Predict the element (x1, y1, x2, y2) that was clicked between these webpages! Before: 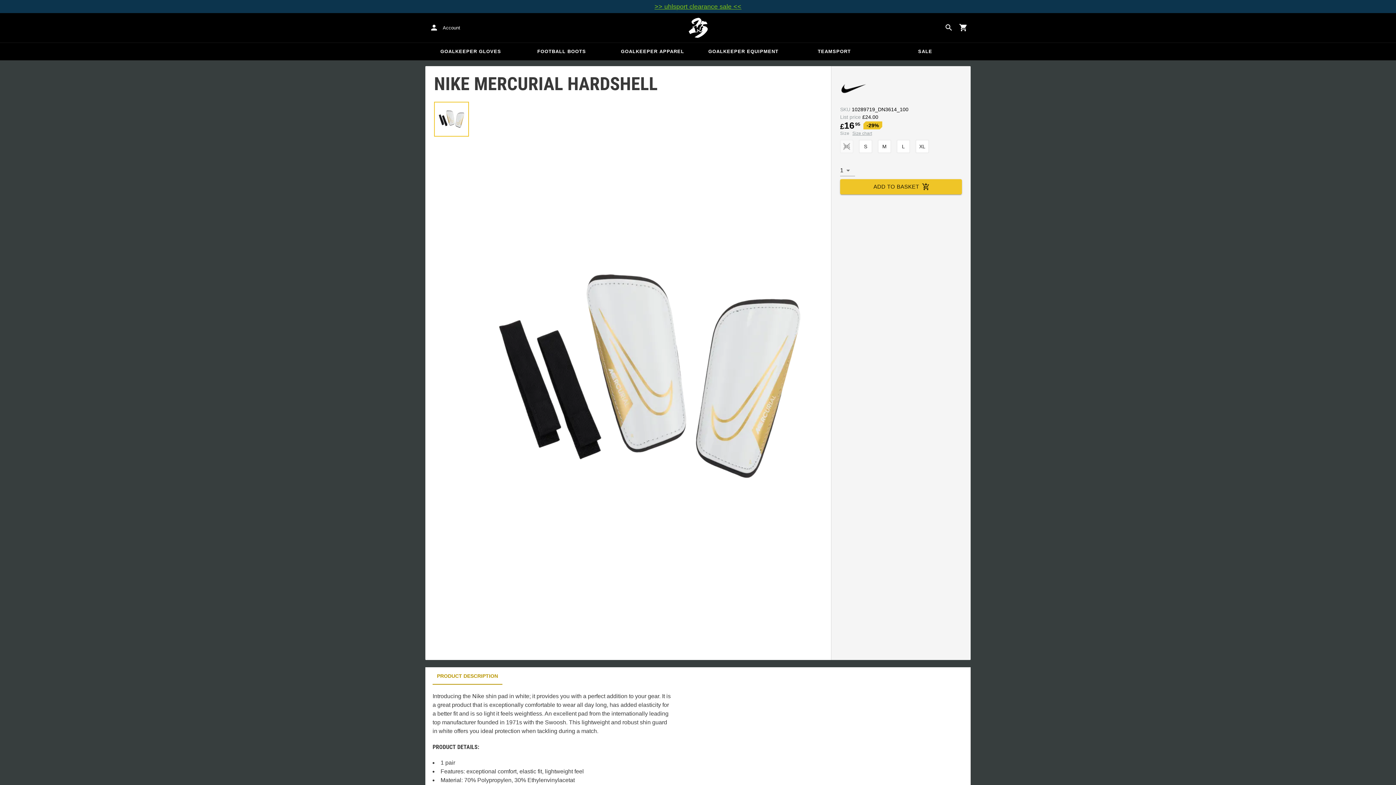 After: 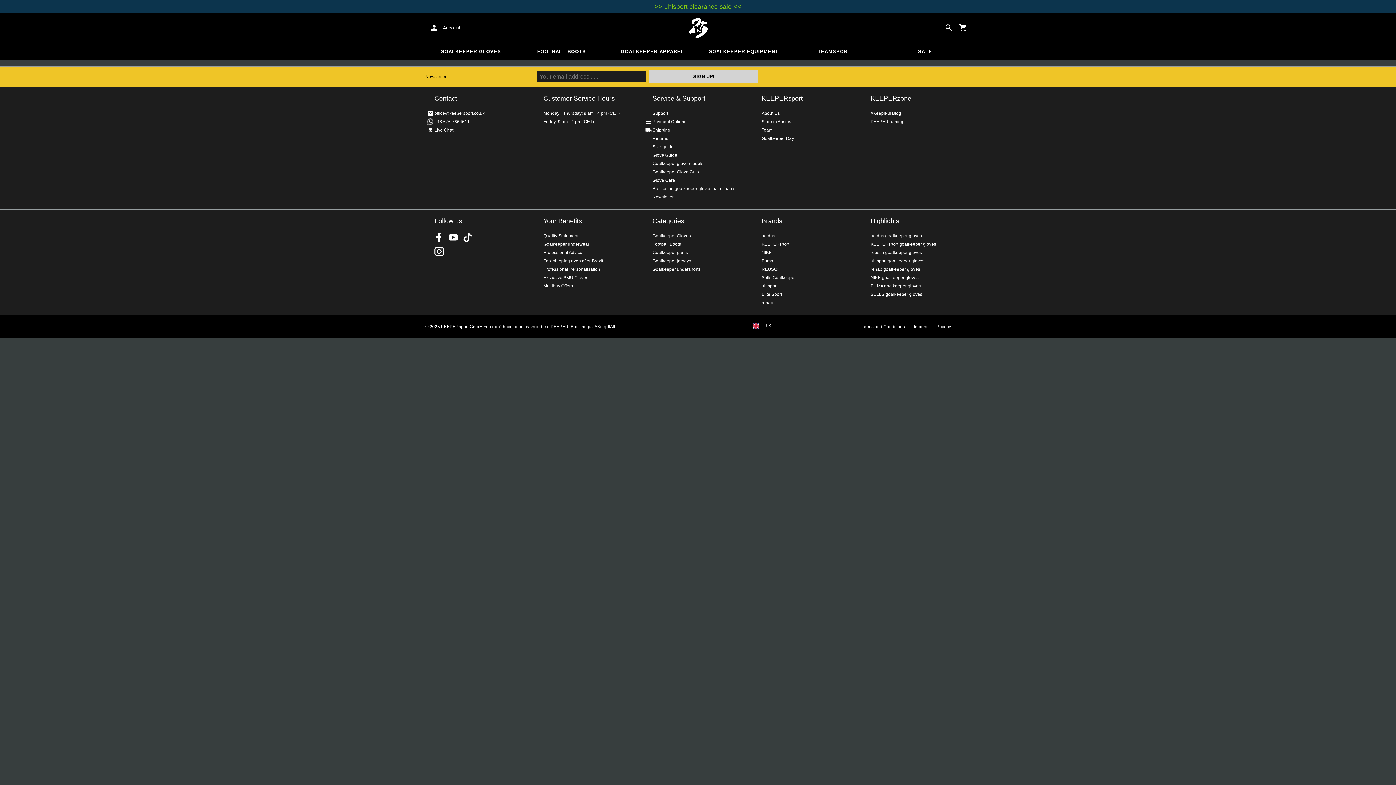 Action: label: GOALKEEPER APPAREL bbox: (607, 42, 698, 60)